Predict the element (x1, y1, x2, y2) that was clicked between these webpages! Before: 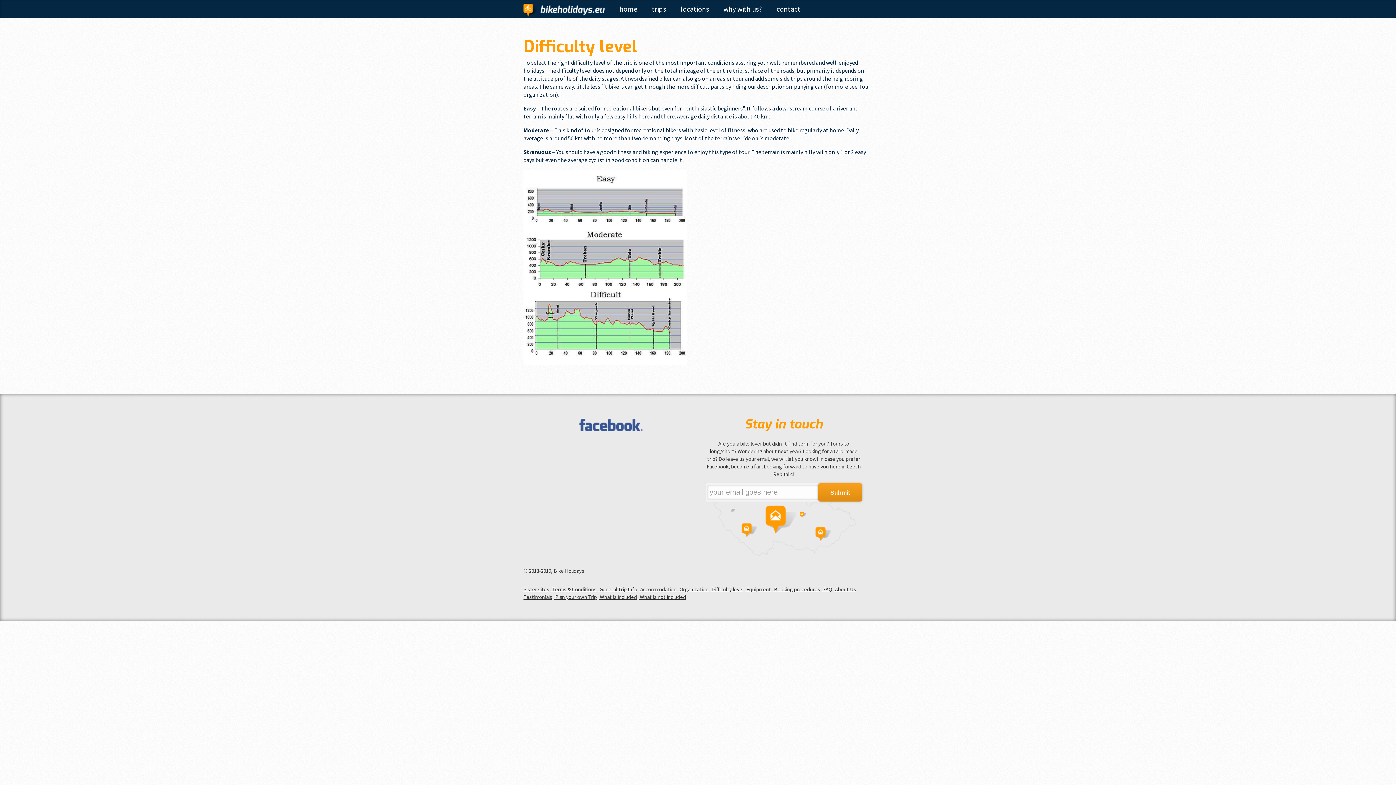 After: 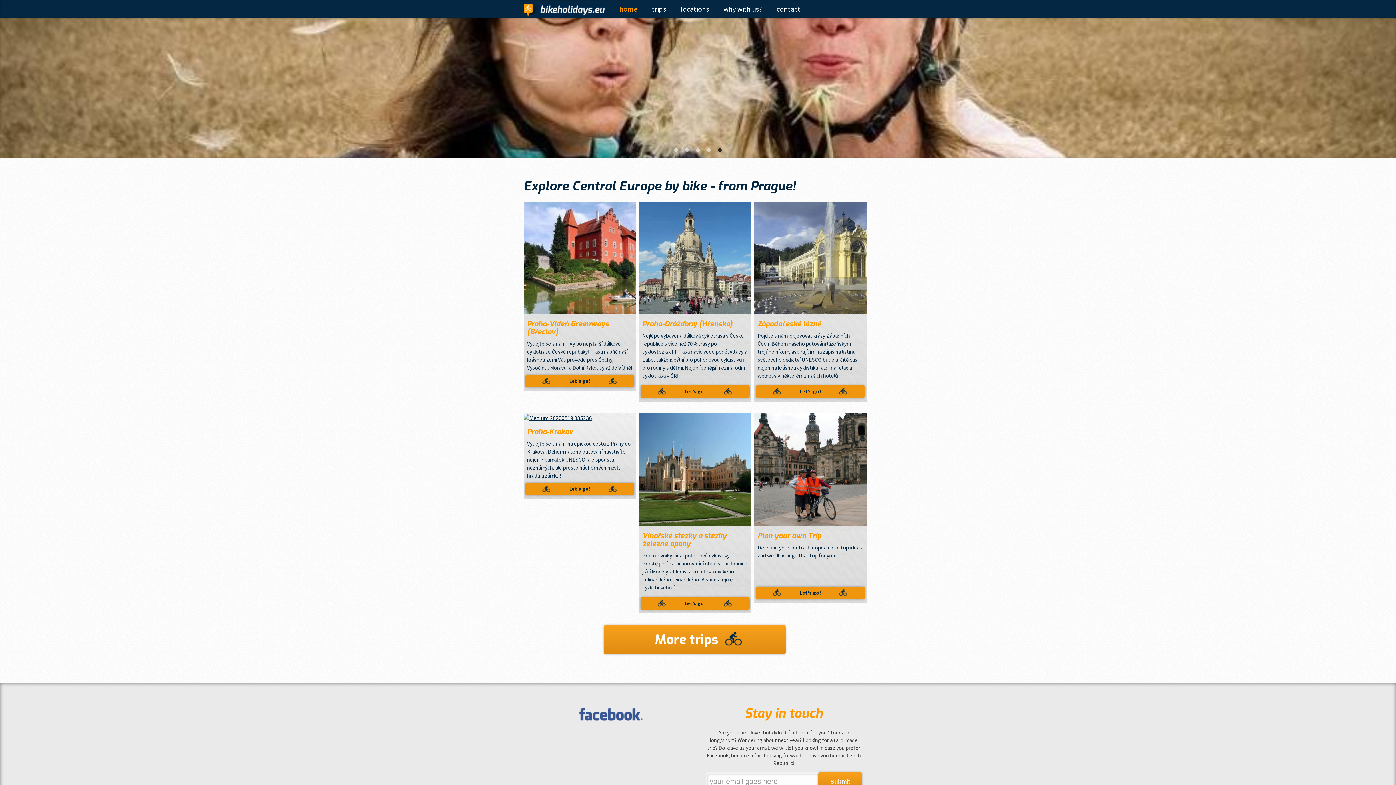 Action: bbox: (523, -1, 605, 20)